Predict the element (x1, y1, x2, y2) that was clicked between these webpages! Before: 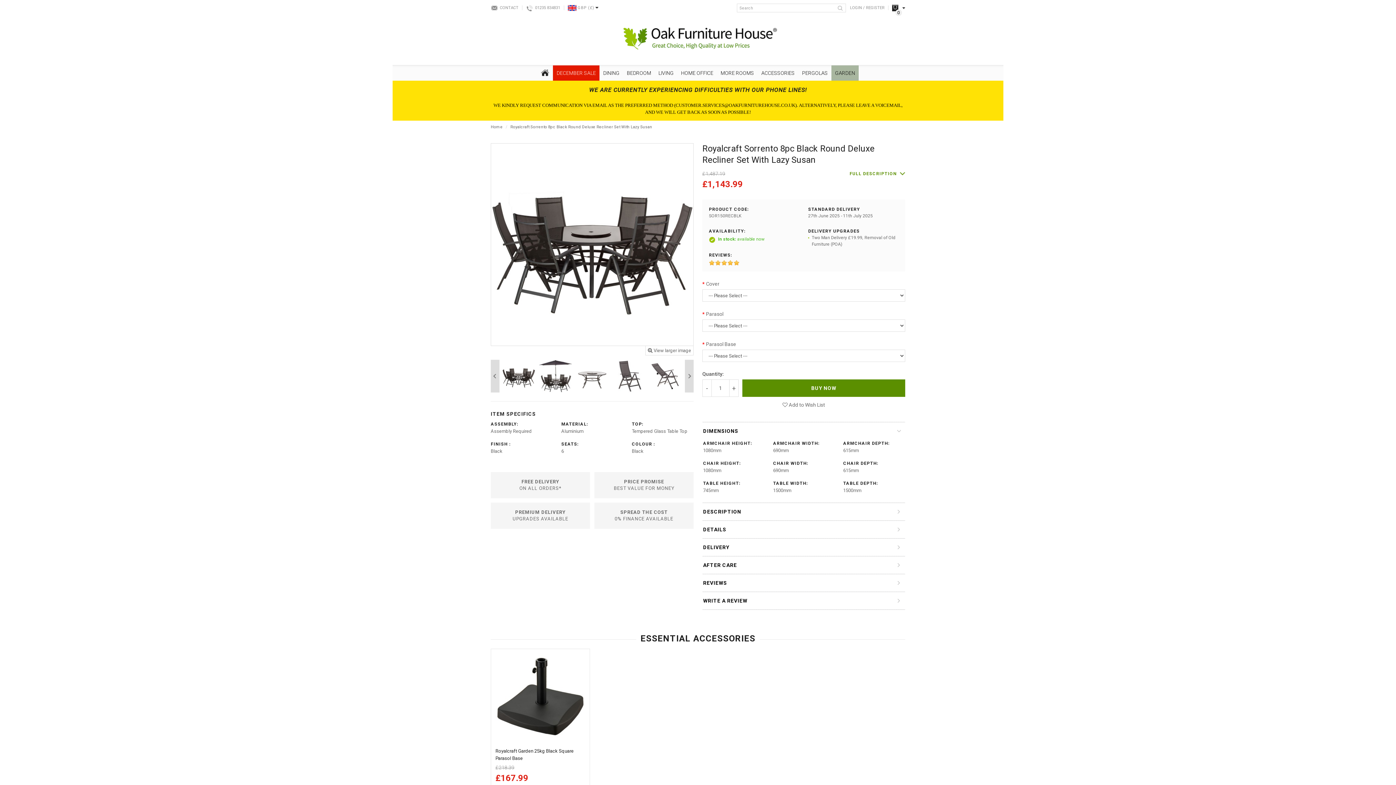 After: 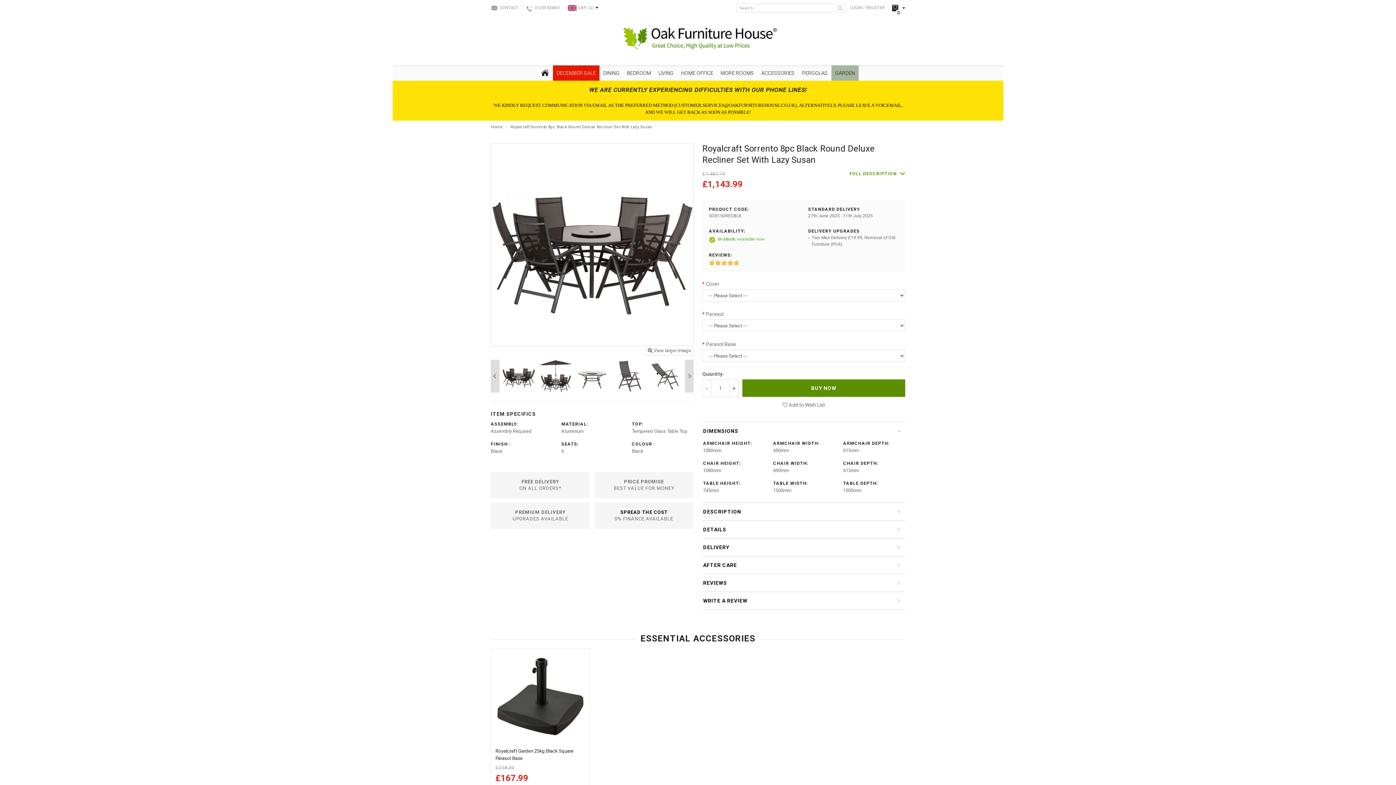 Action: label: SPREAD THE COST bbox: (601, 492, 687, 498)